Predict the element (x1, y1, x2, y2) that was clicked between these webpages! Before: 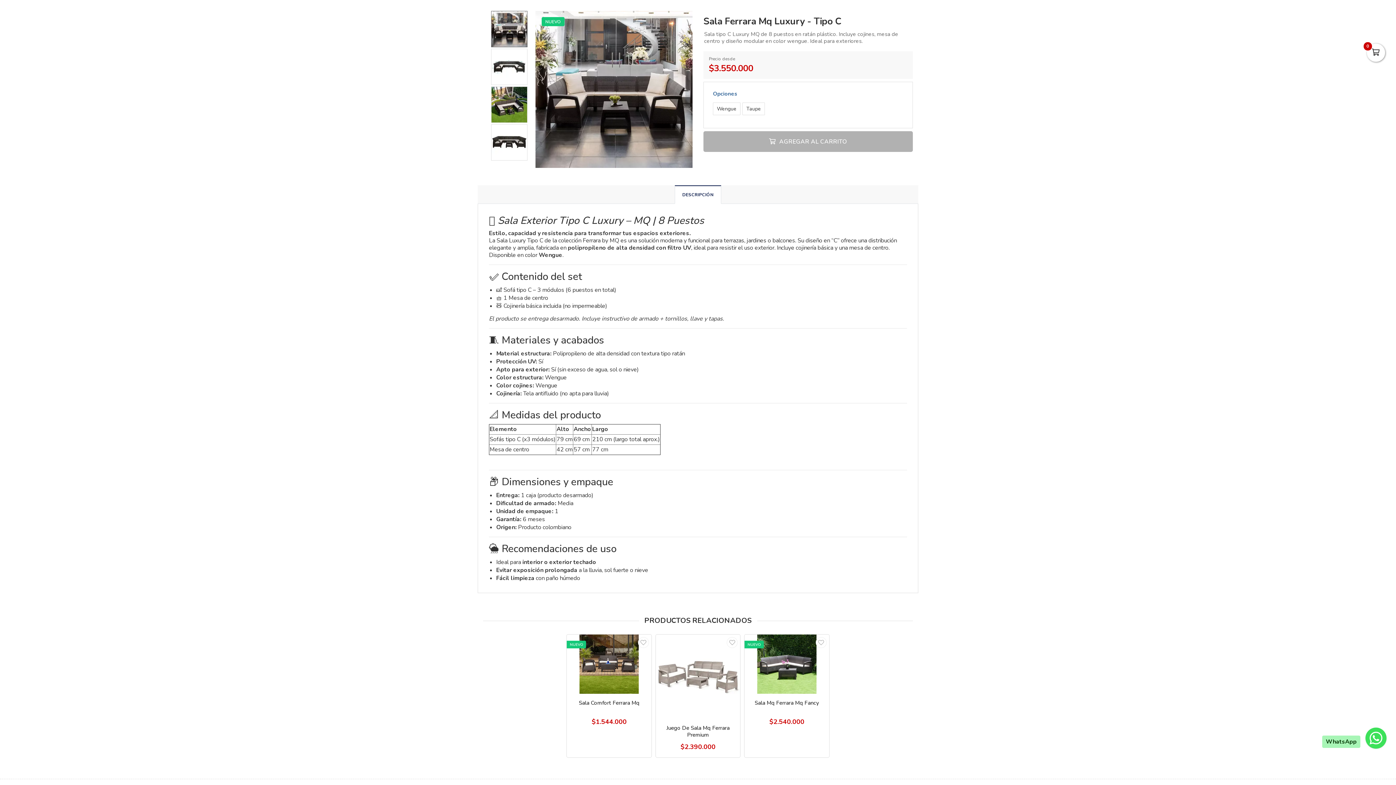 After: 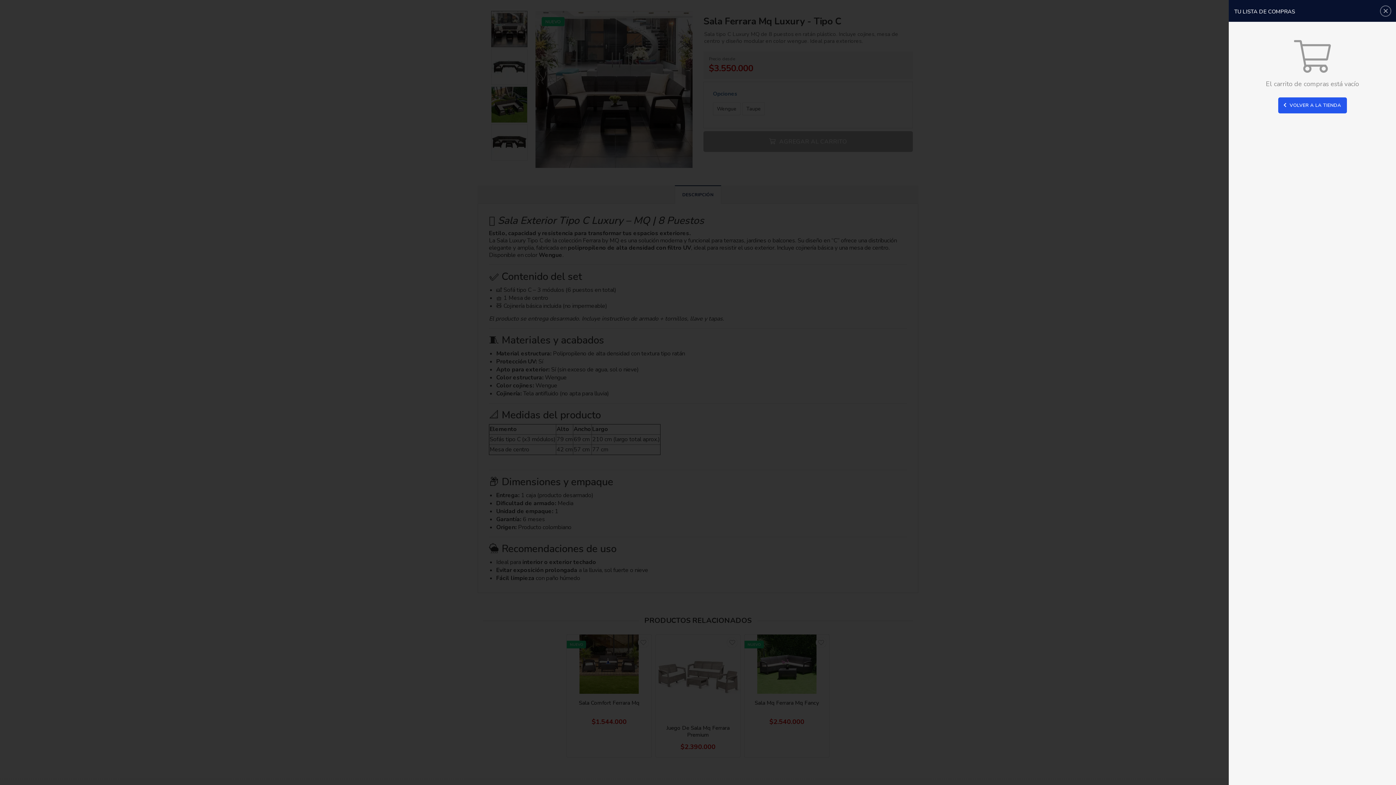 Action: label: 0 bbox: (1367, 43, 1385, 61)